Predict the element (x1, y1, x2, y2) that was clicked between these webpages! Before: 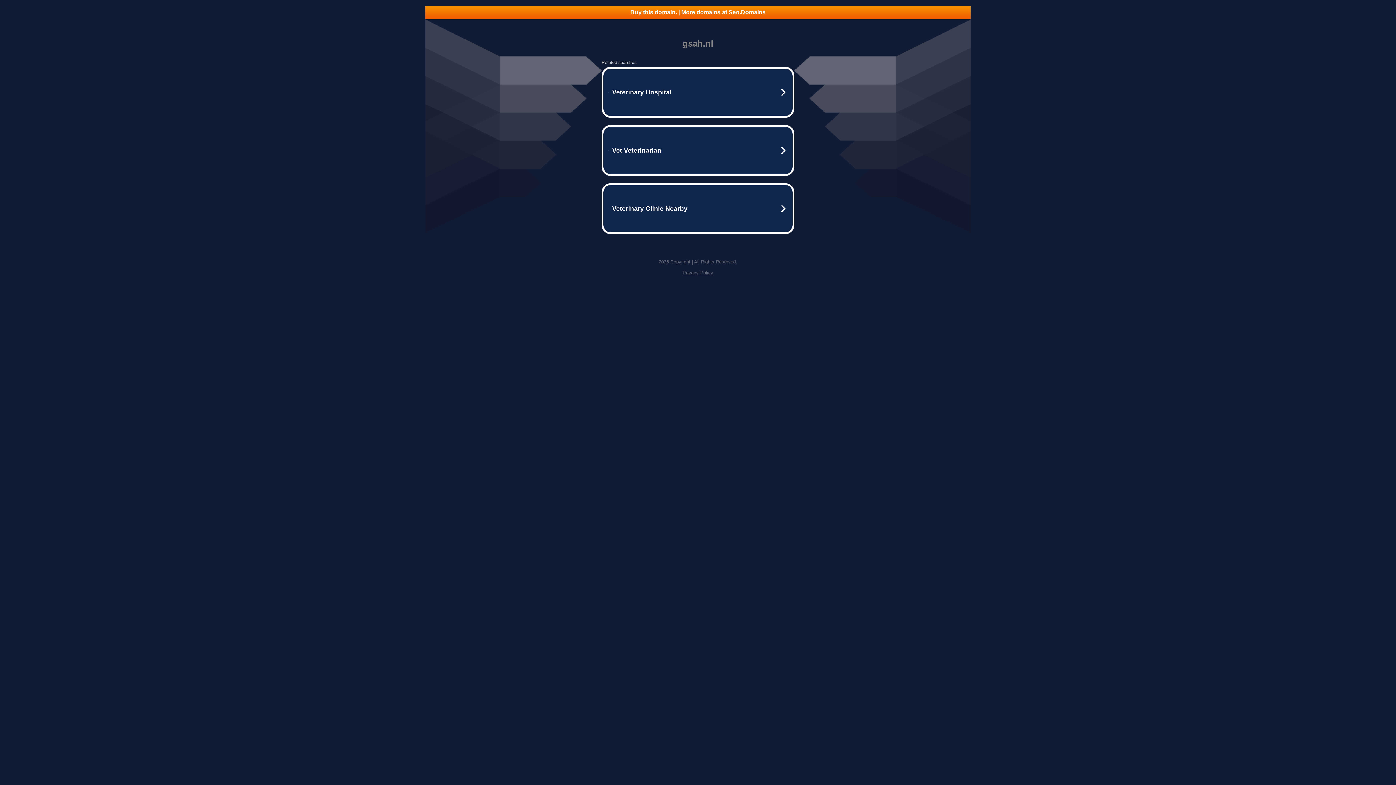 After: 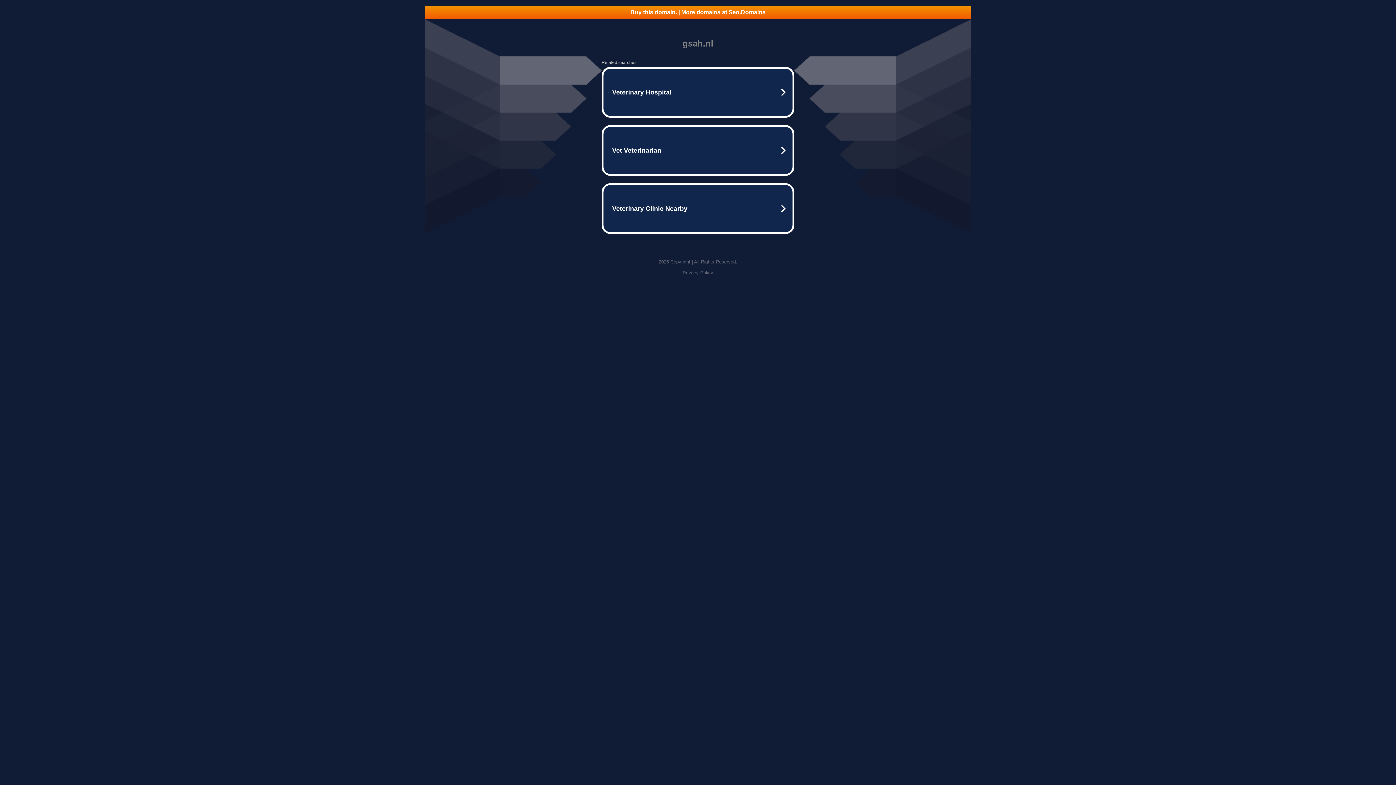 Action: bbox: (425, 5, 970, 18) label: Buy this domain. | More domains at Seo.Domains